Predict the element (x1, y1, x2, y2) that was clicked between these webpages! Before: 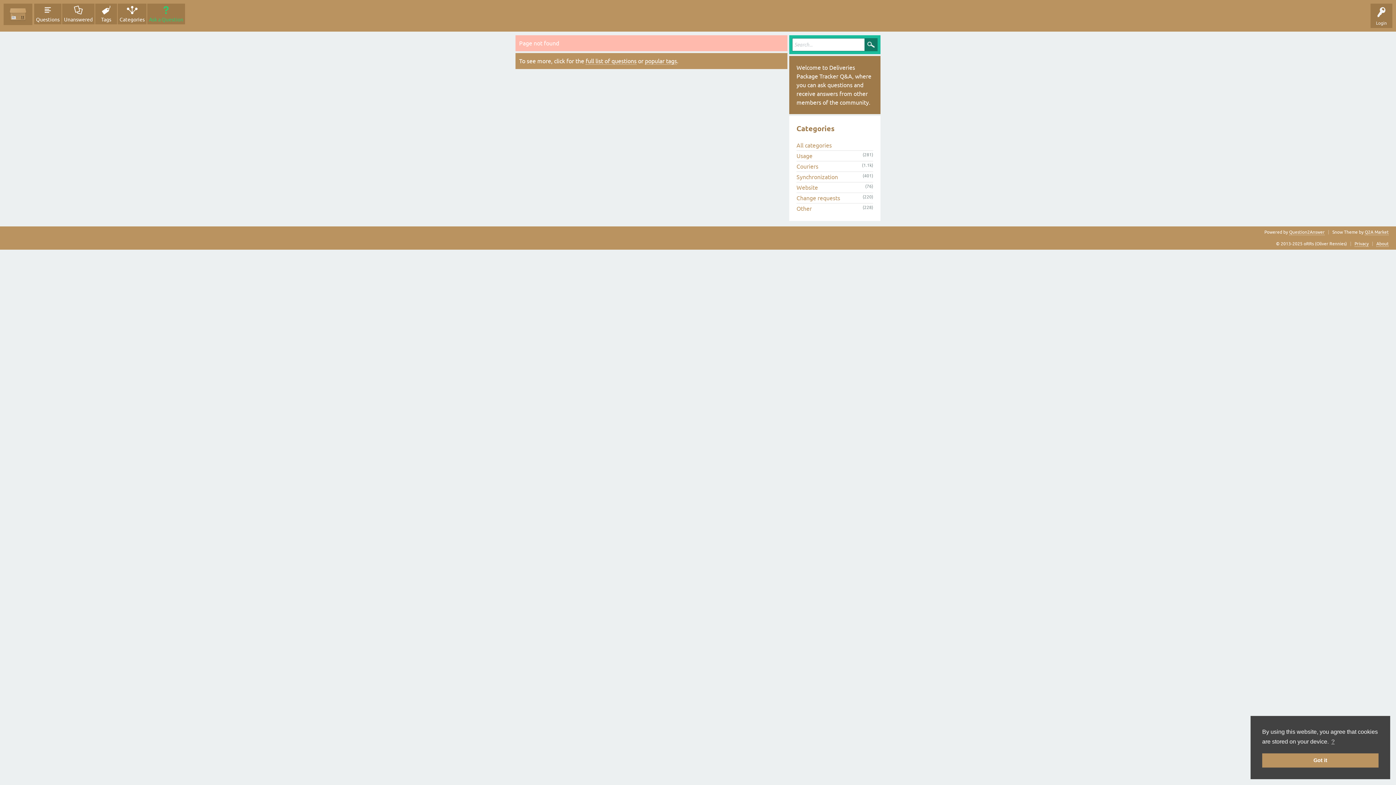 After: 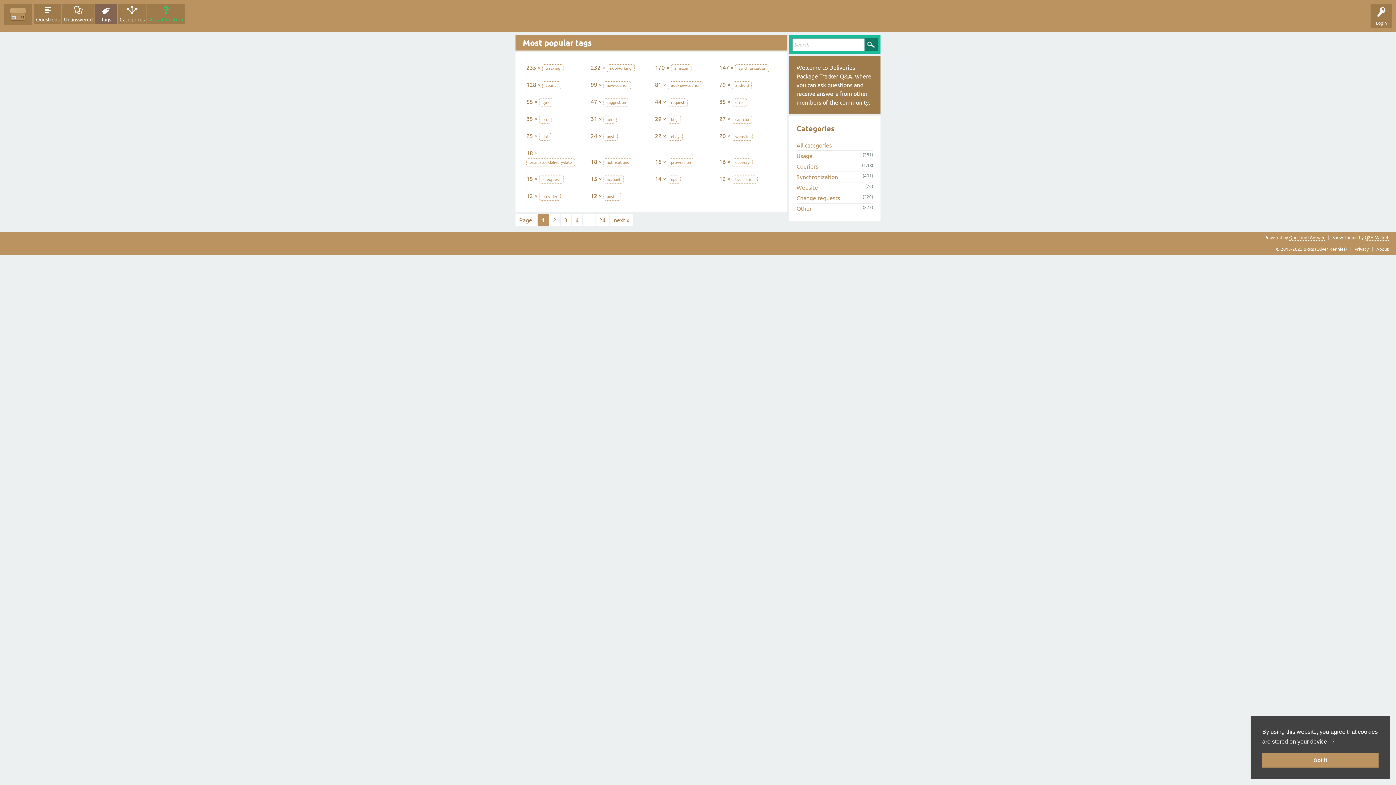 Action: label: Tags bbox: (95, 3, 117, 24)